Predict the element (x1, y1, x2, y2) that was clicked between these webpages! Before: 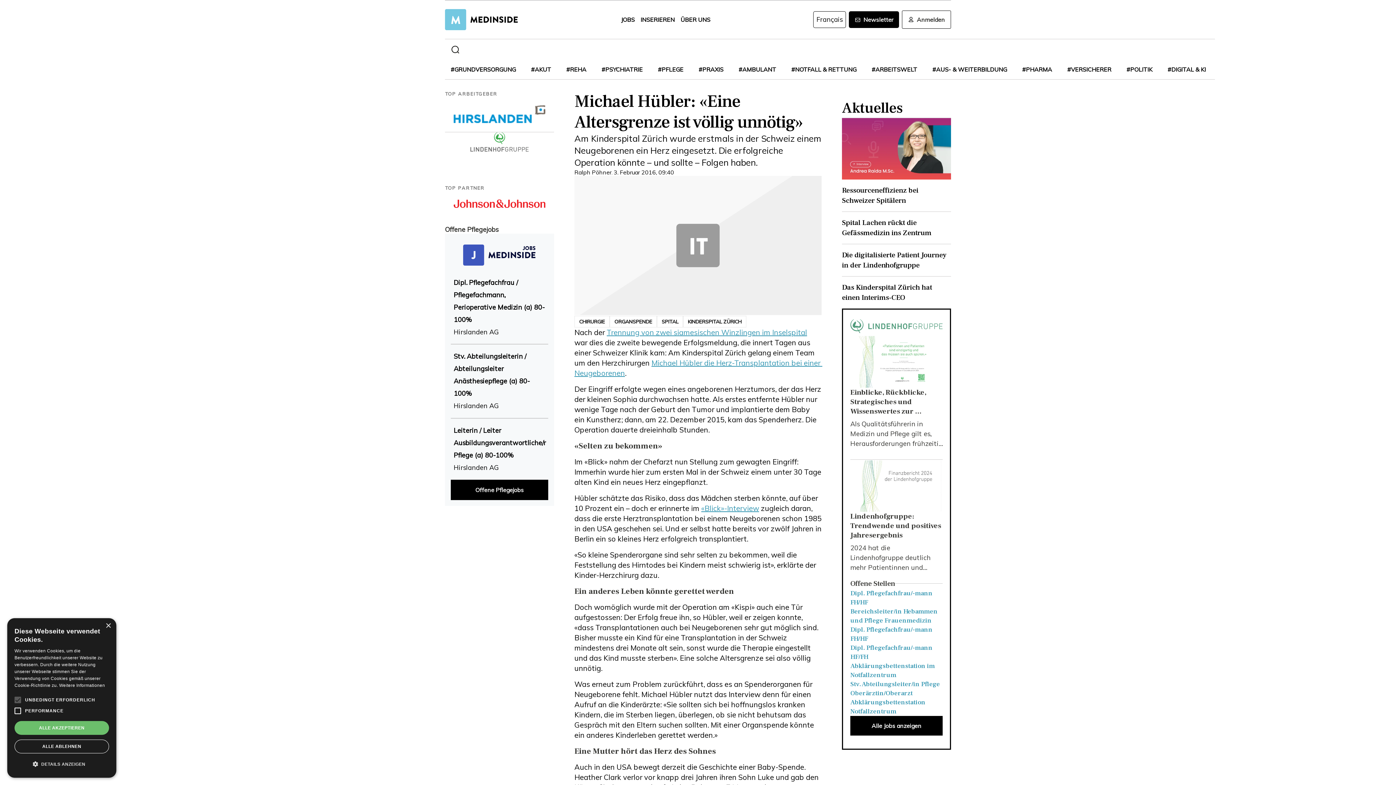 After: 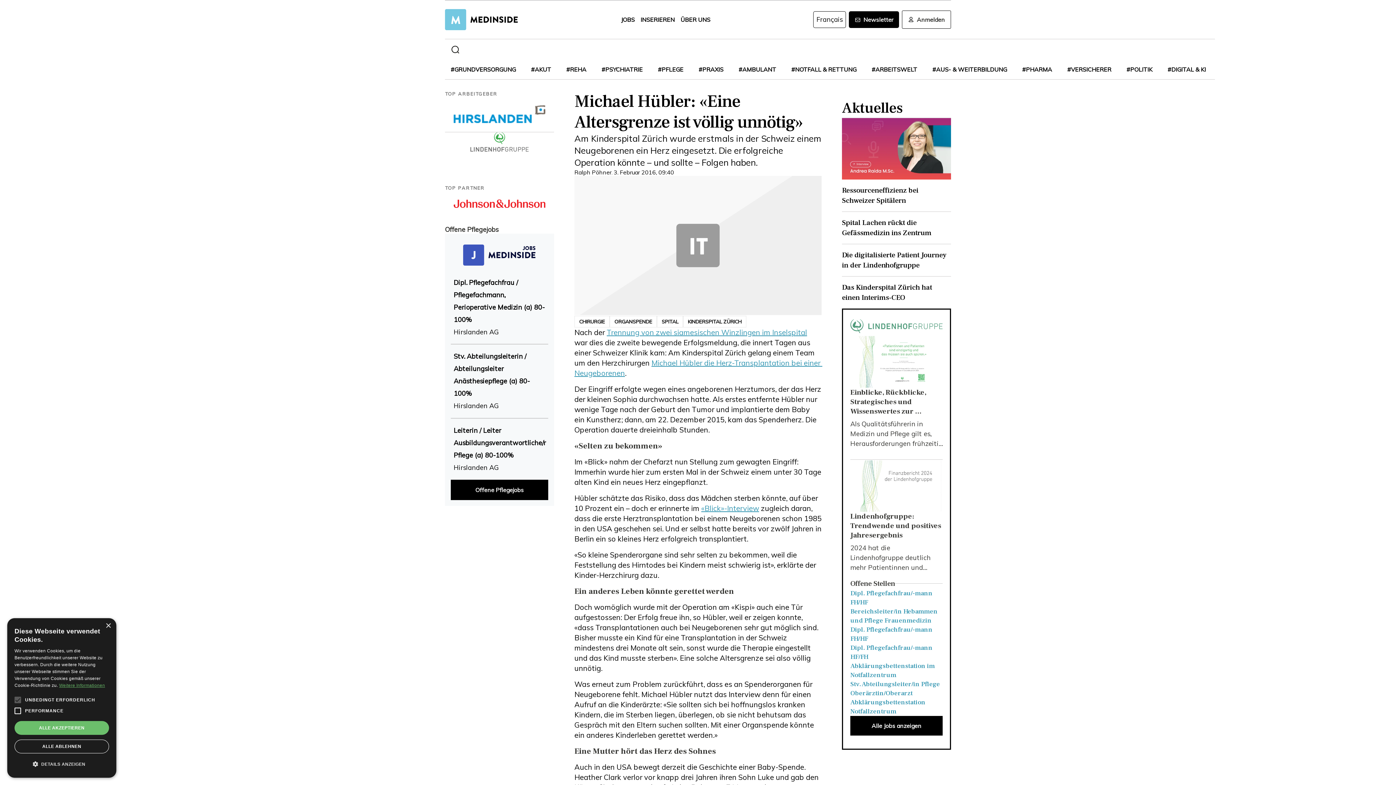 Action: bbox: (59, 683, 105, 688) label: Weitere Informationen, opens a new window